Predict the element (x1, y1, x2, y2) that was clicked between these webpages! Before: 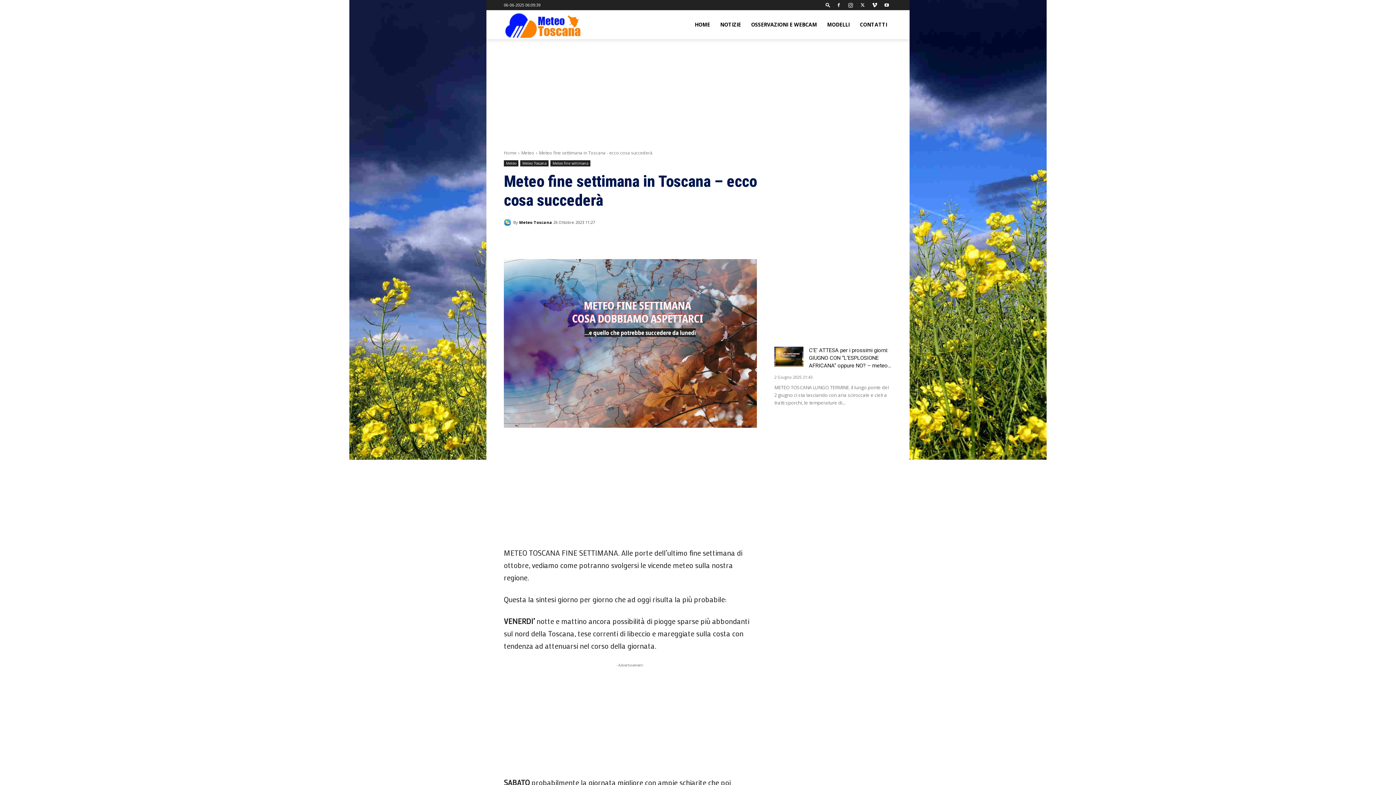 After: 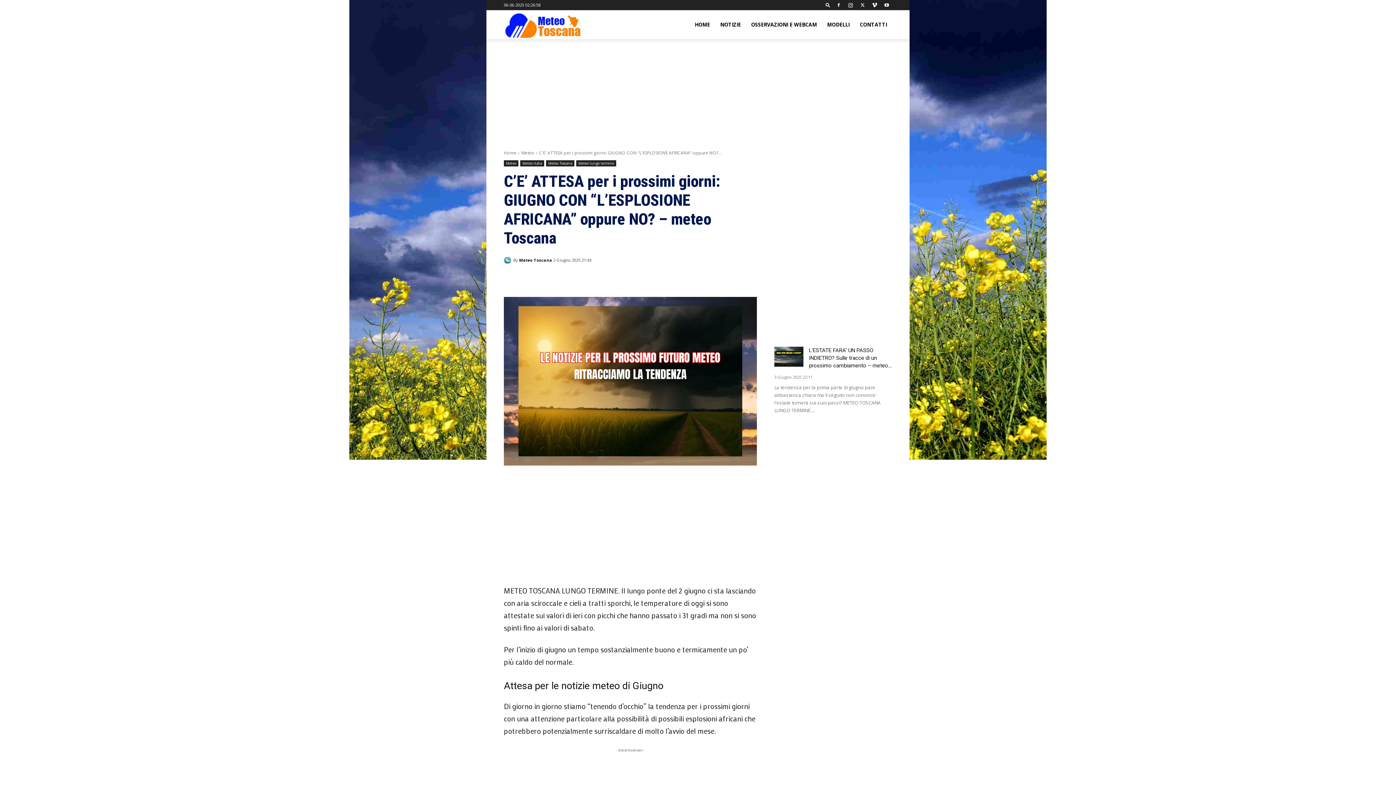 Action: bbox: (774, 346, 803, 366)